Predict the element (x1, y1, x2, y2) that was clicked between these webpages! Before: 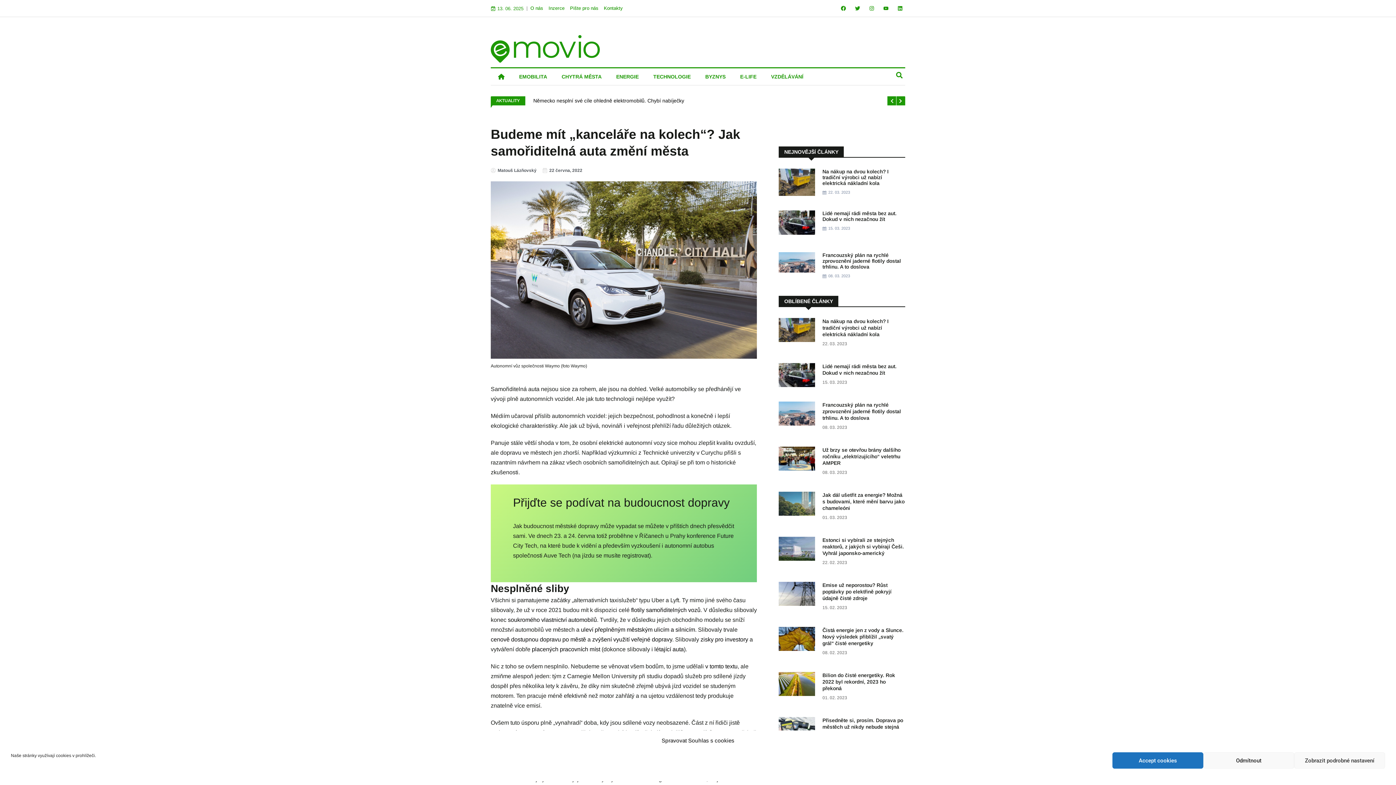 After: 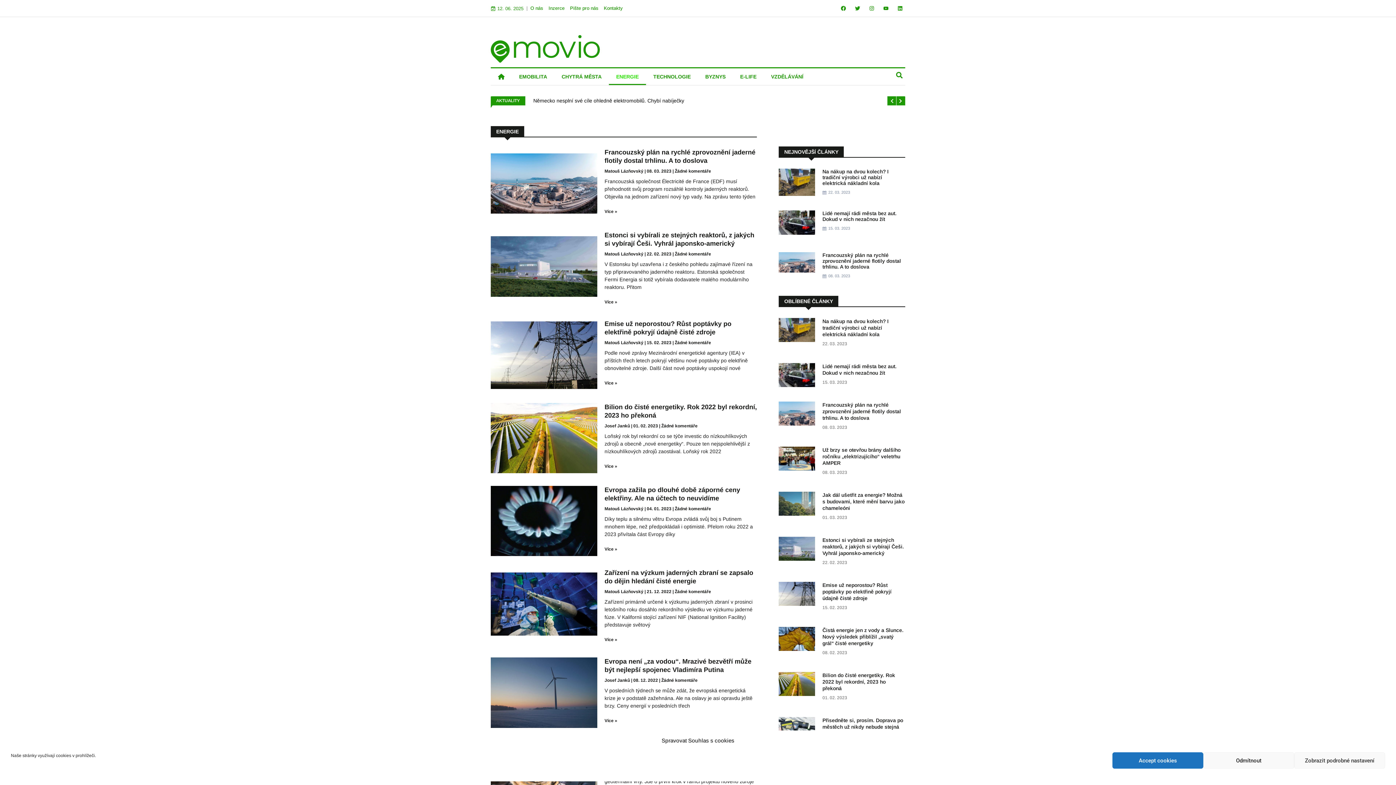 Action: bbox: (609, 68, 646, 85) label: ENERGIE